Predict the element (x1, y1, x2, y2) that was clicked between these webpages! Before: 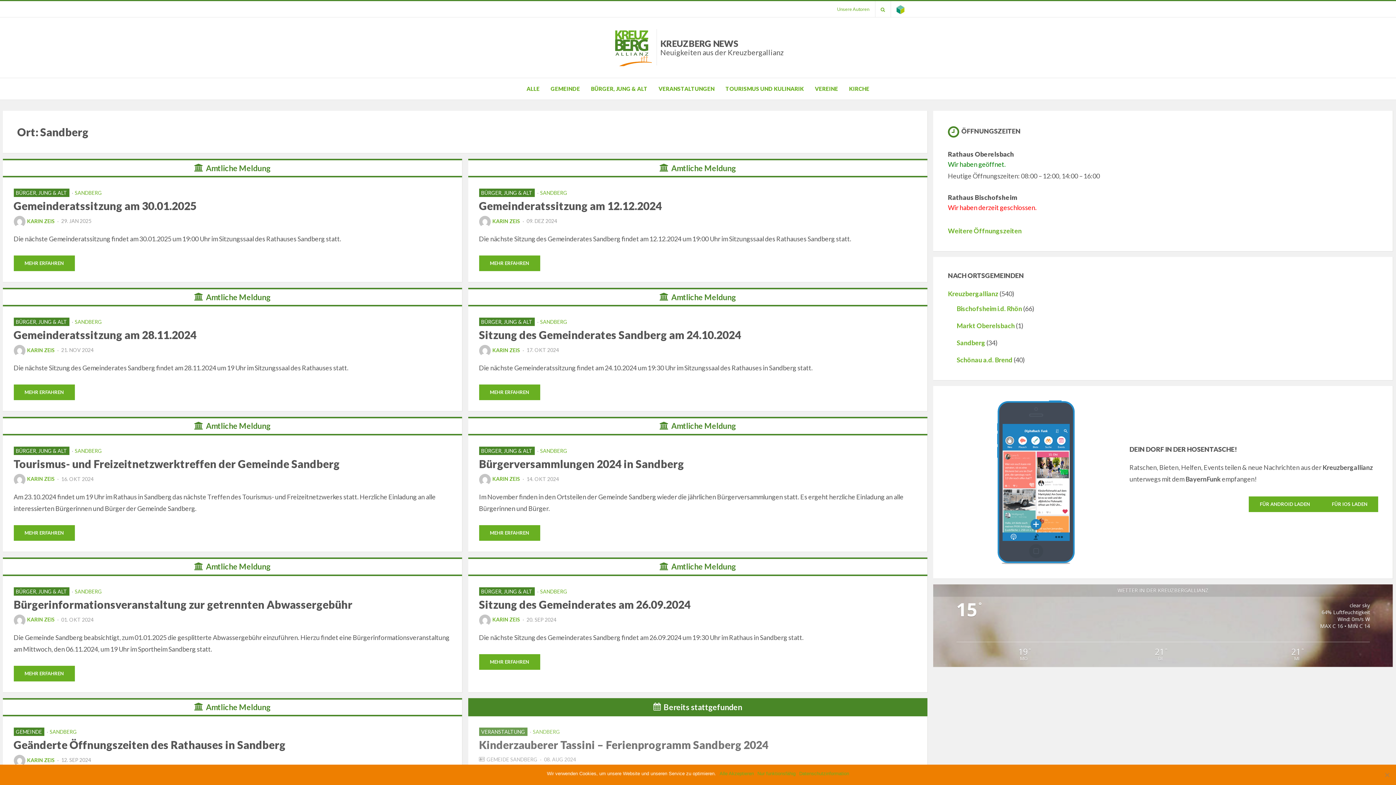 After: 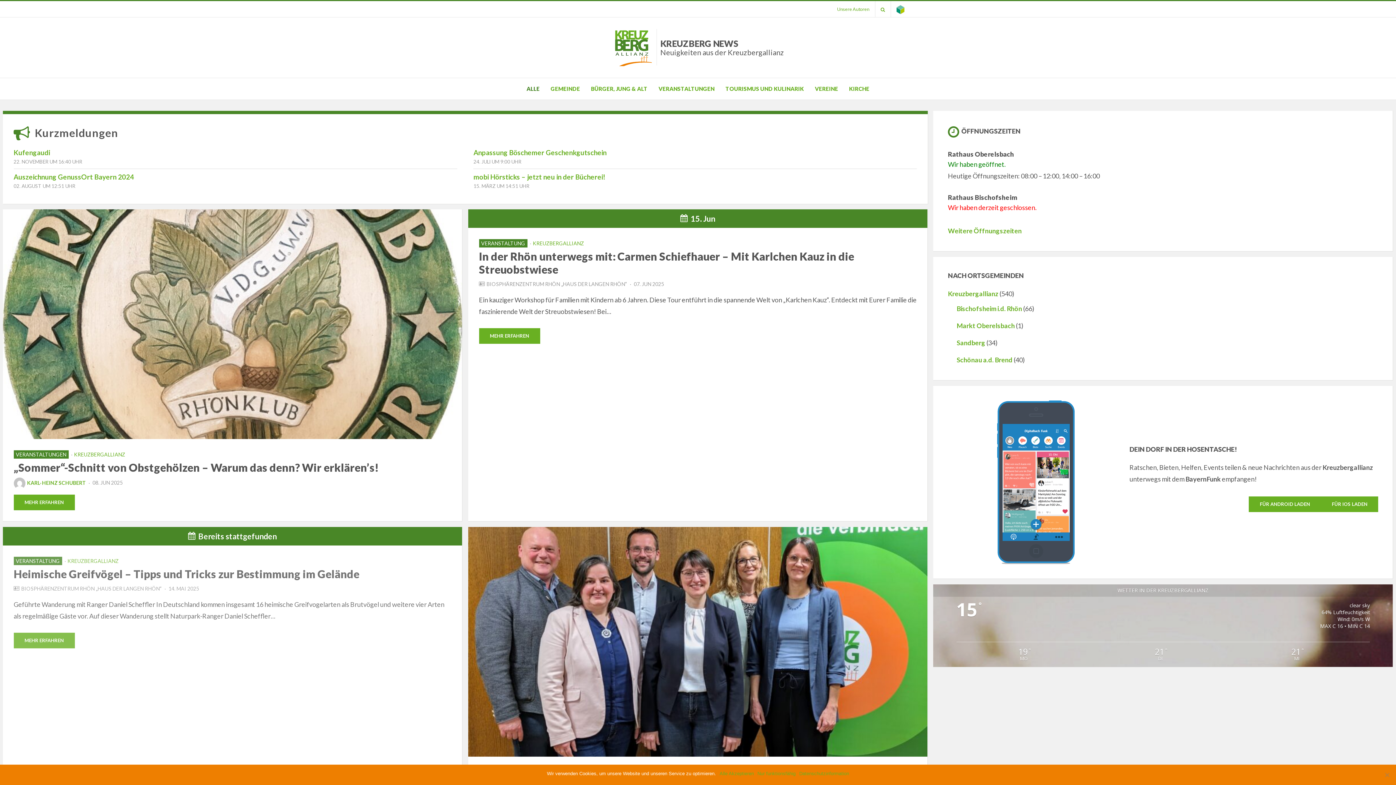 Action: label: ALLE bbox: (521, 84, 545, 93)